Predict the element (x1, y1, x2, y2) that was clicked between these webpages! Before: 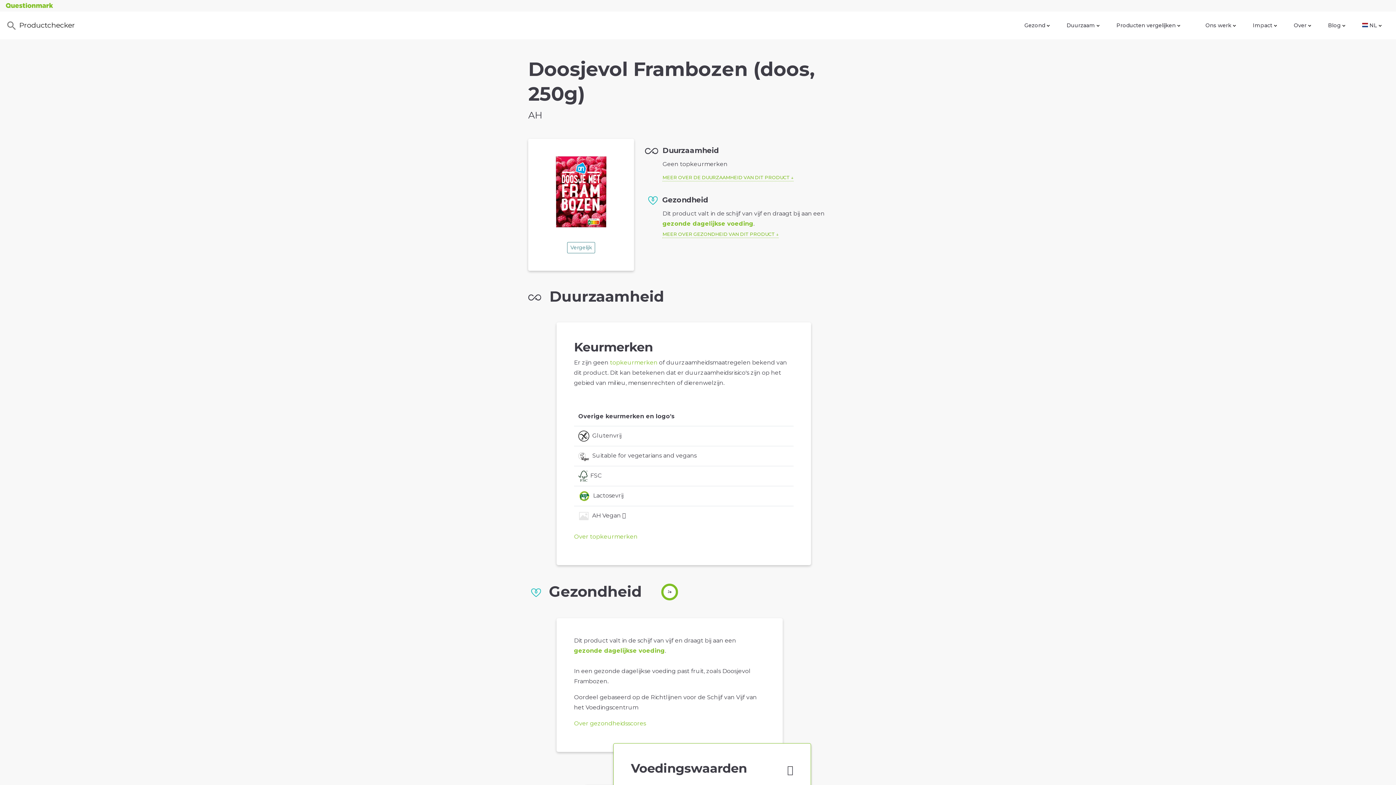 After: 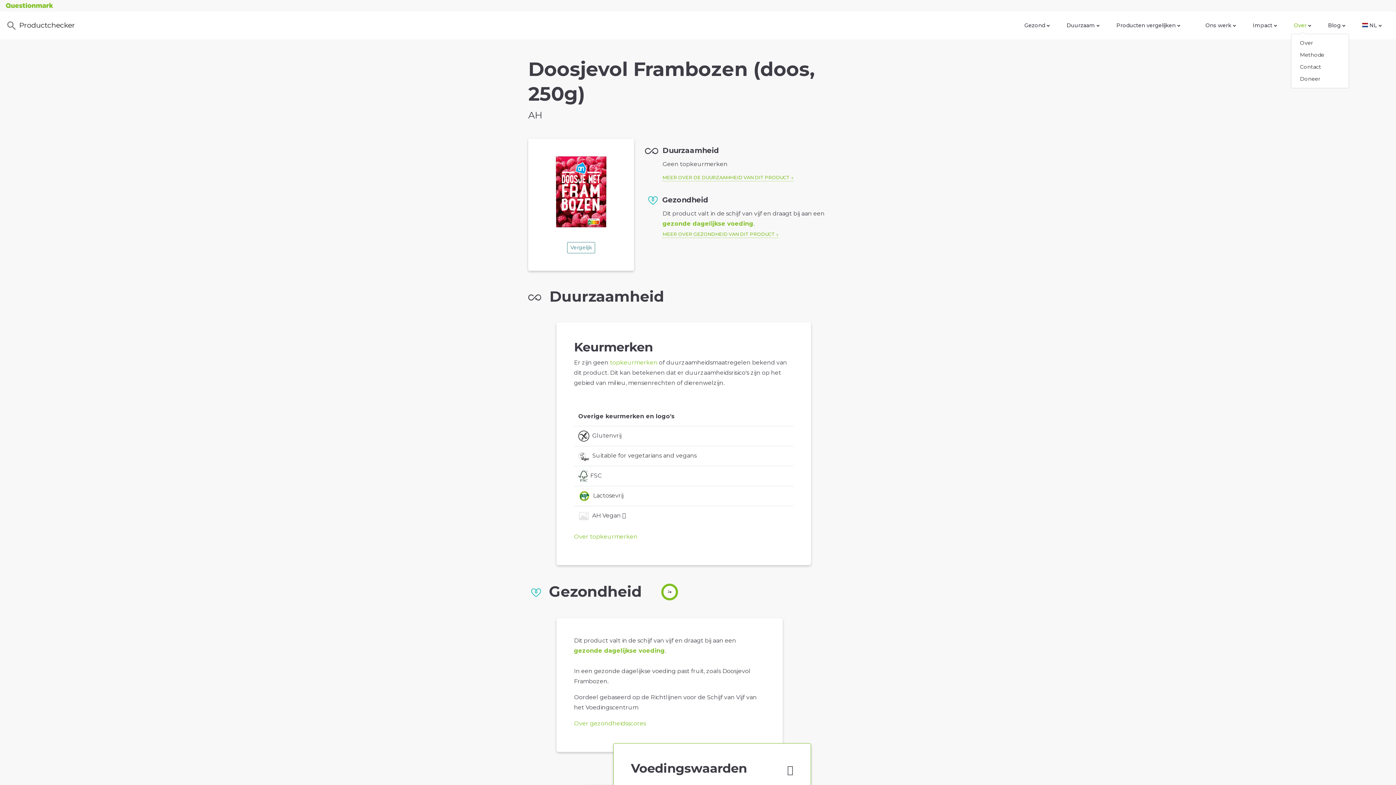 Action: label: Over  bbox: (1291, 18, 1314, 32)